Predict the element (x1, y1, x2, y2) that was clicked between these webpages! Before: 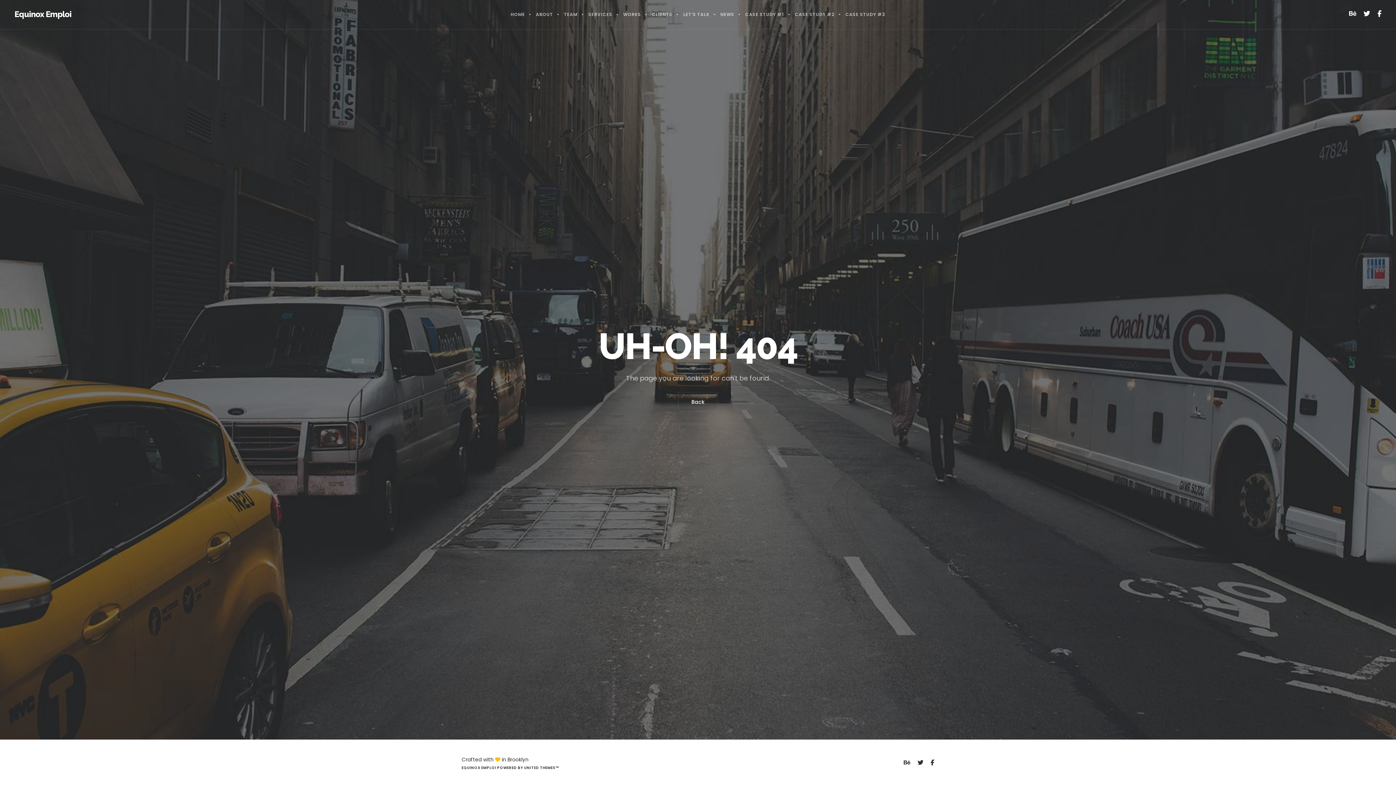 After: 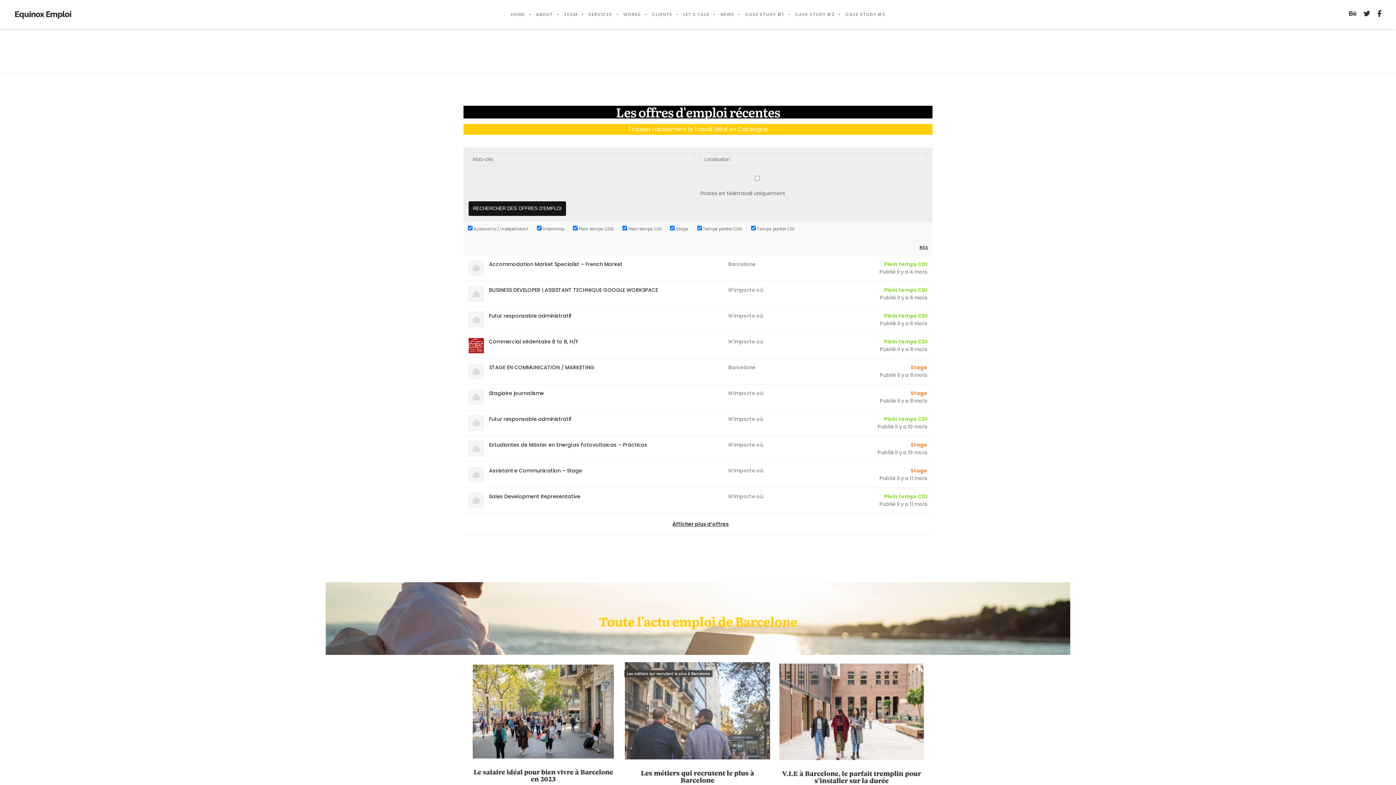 Action: label: Equinox Emploi bbox: (14, 9, 71, 18)